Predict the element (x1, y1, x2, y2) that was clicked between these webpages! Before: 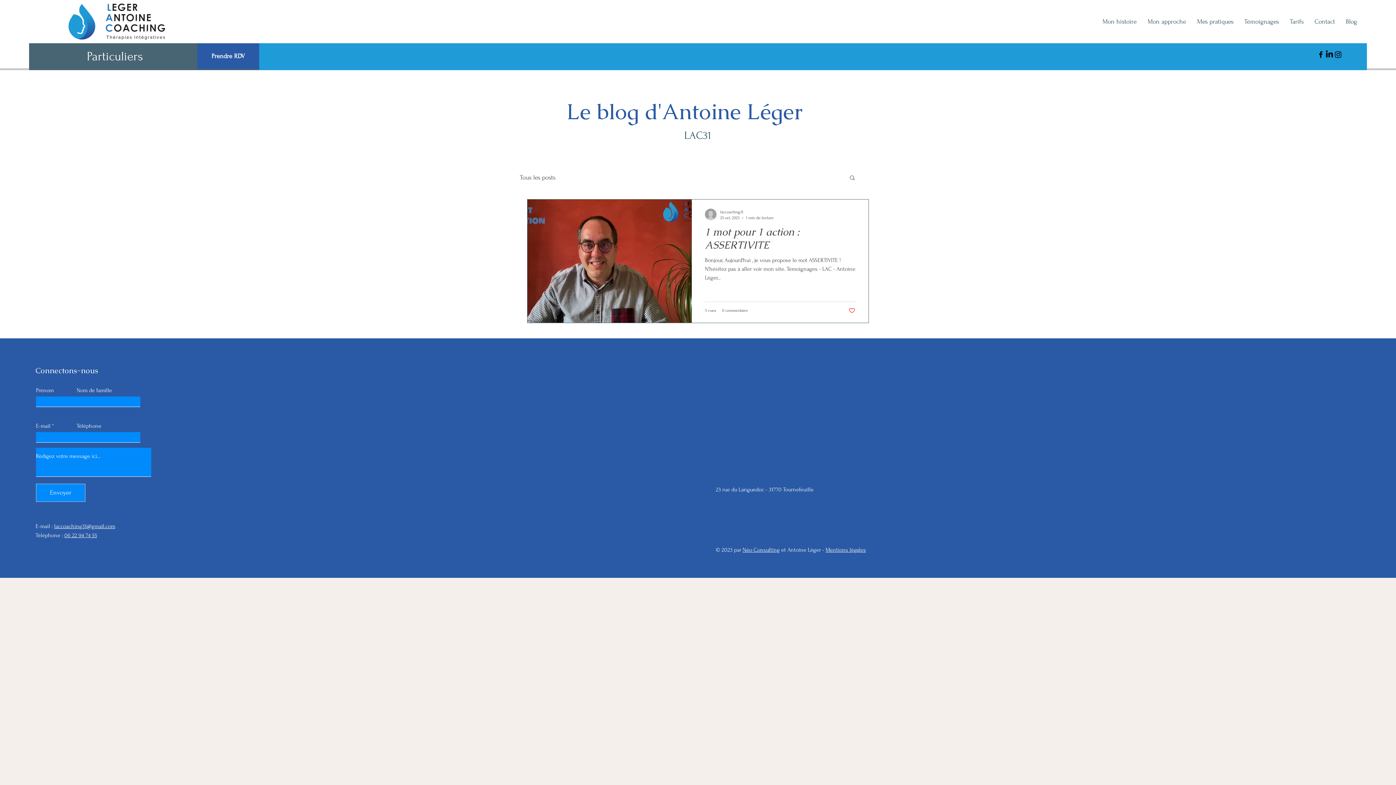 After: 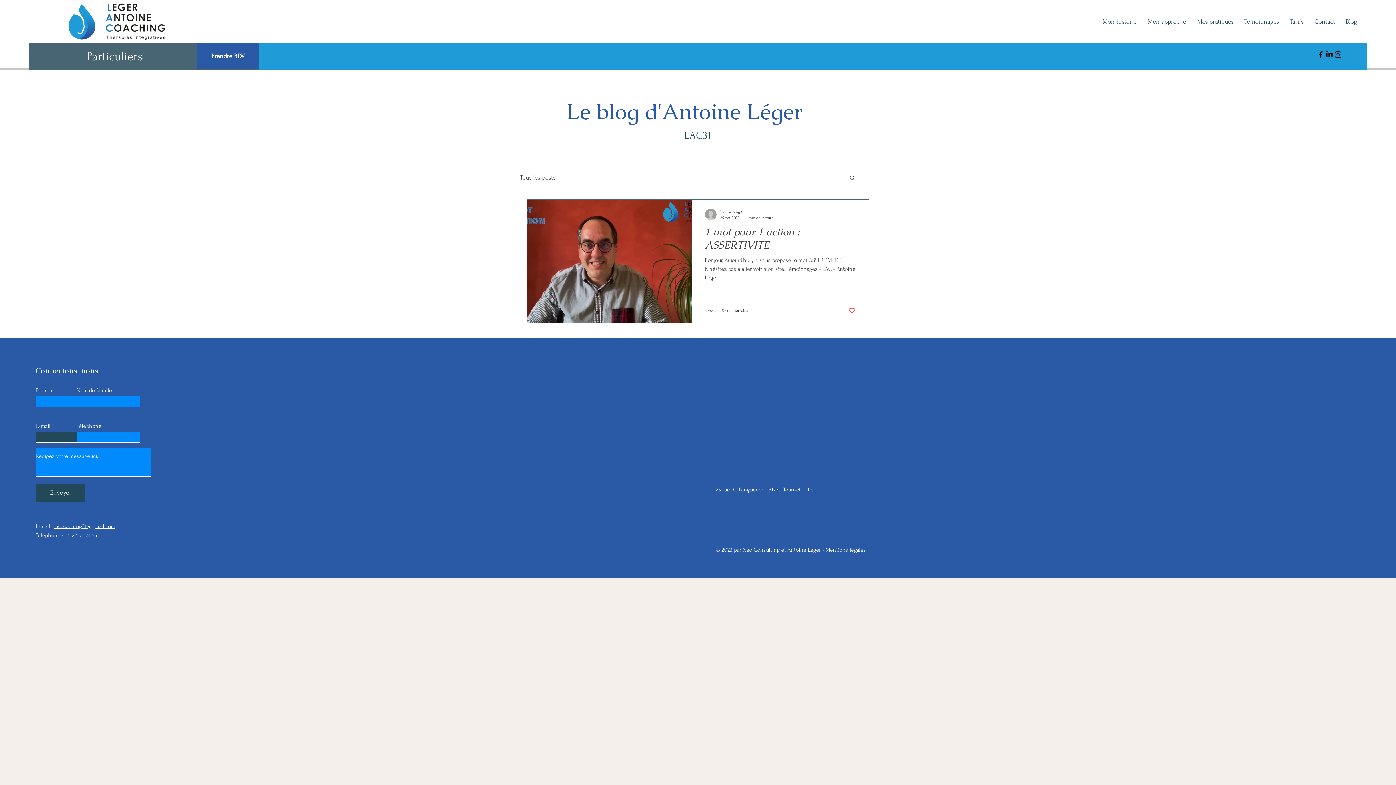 Action: label: Envoyer bbox: (36, 483, 85, 502)